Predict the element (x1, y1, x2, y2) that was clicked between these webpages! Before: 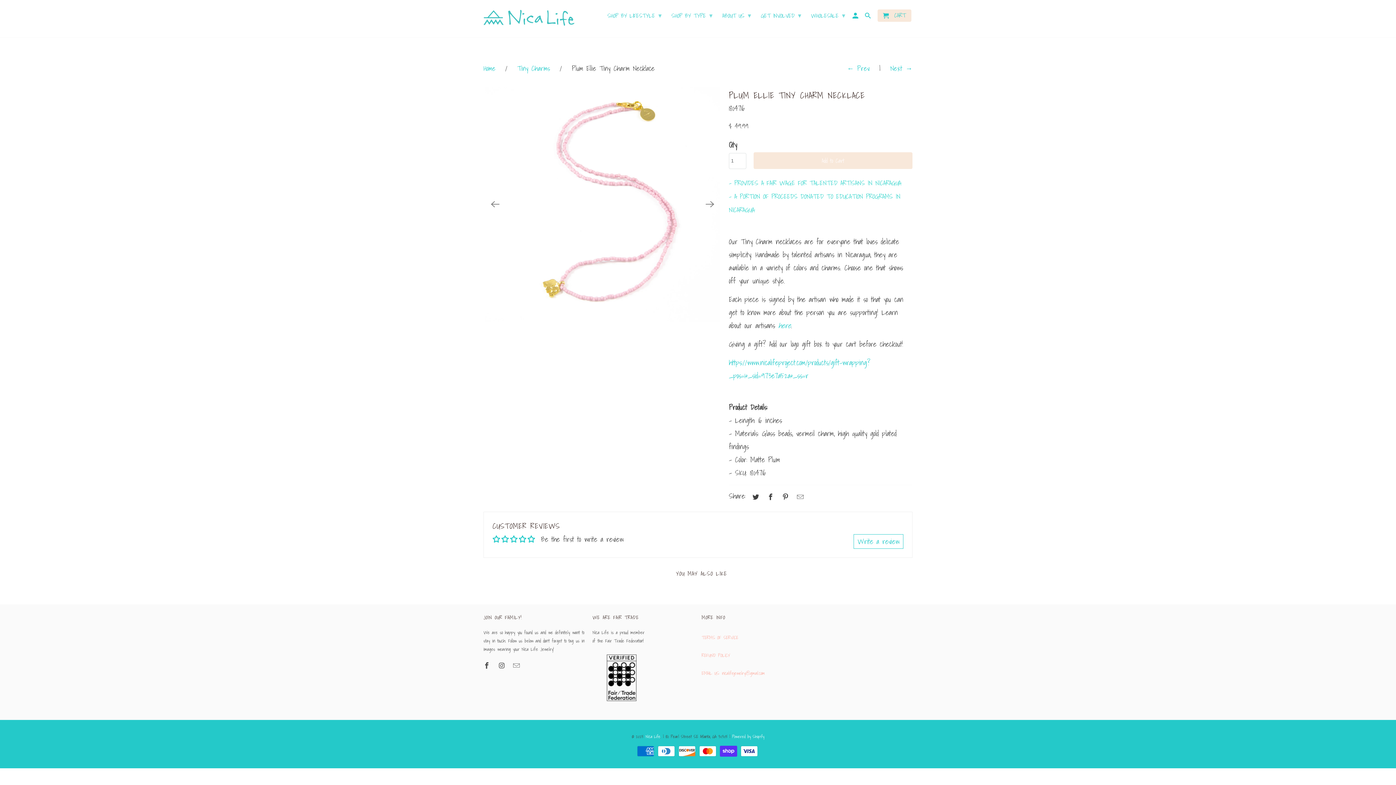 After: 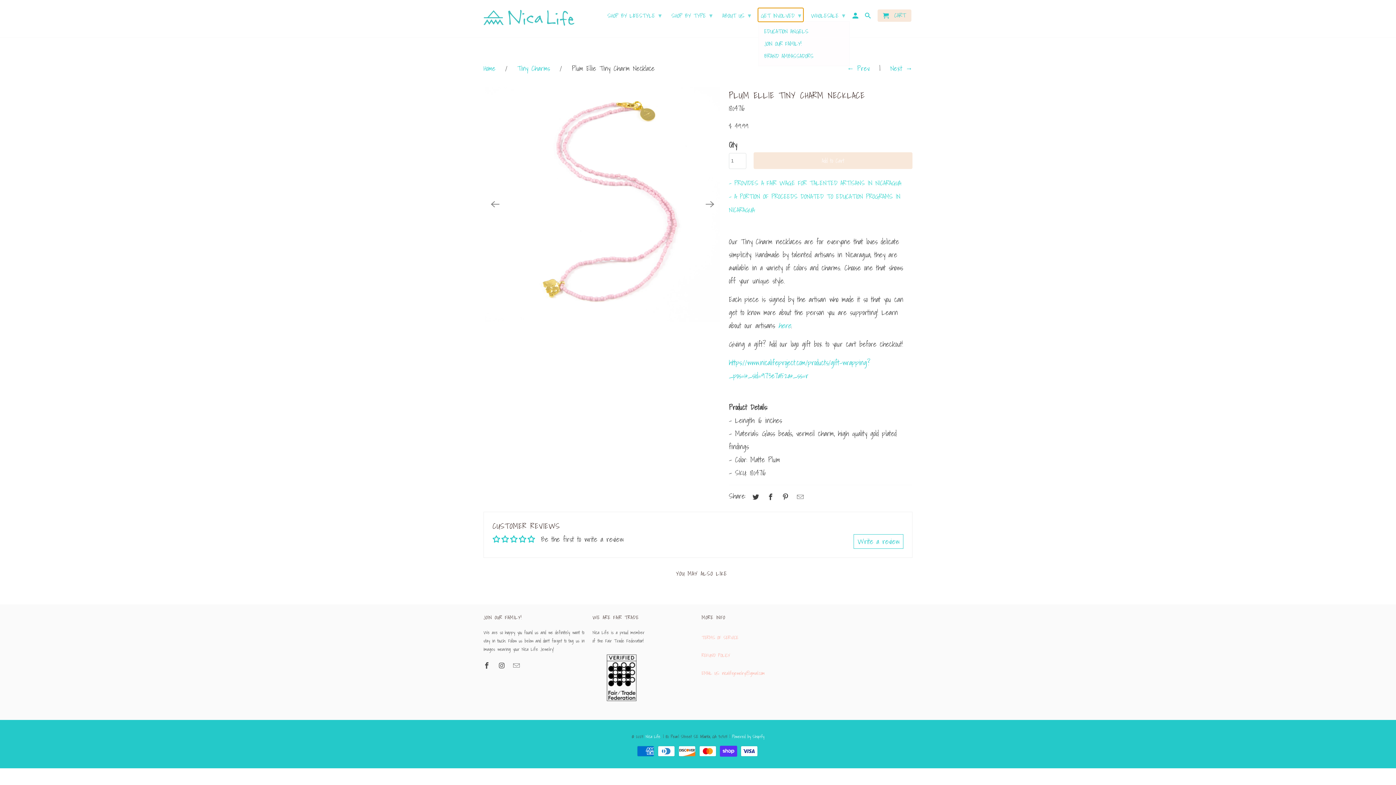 Action: bbox: (758, 8, 803, 21) label: GET INVOLVED ▾